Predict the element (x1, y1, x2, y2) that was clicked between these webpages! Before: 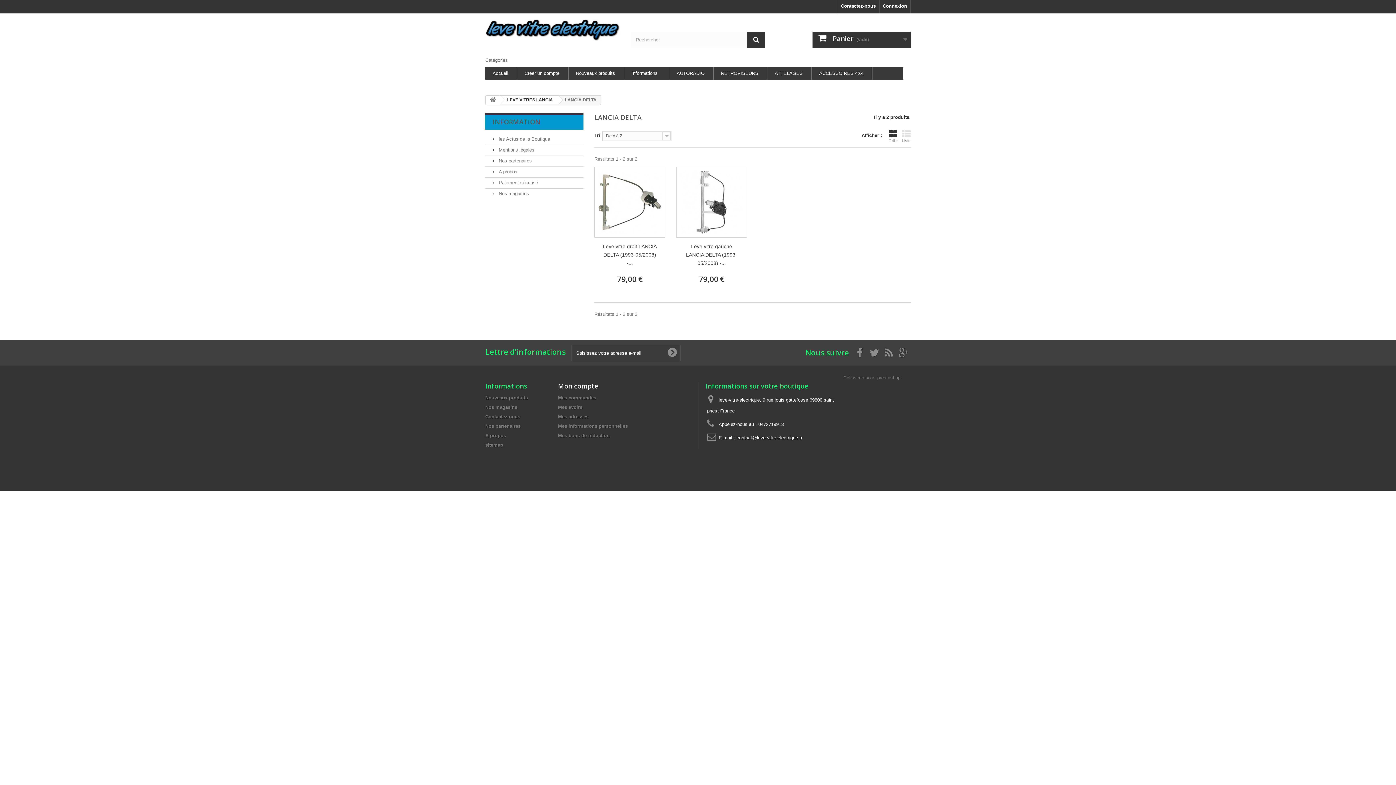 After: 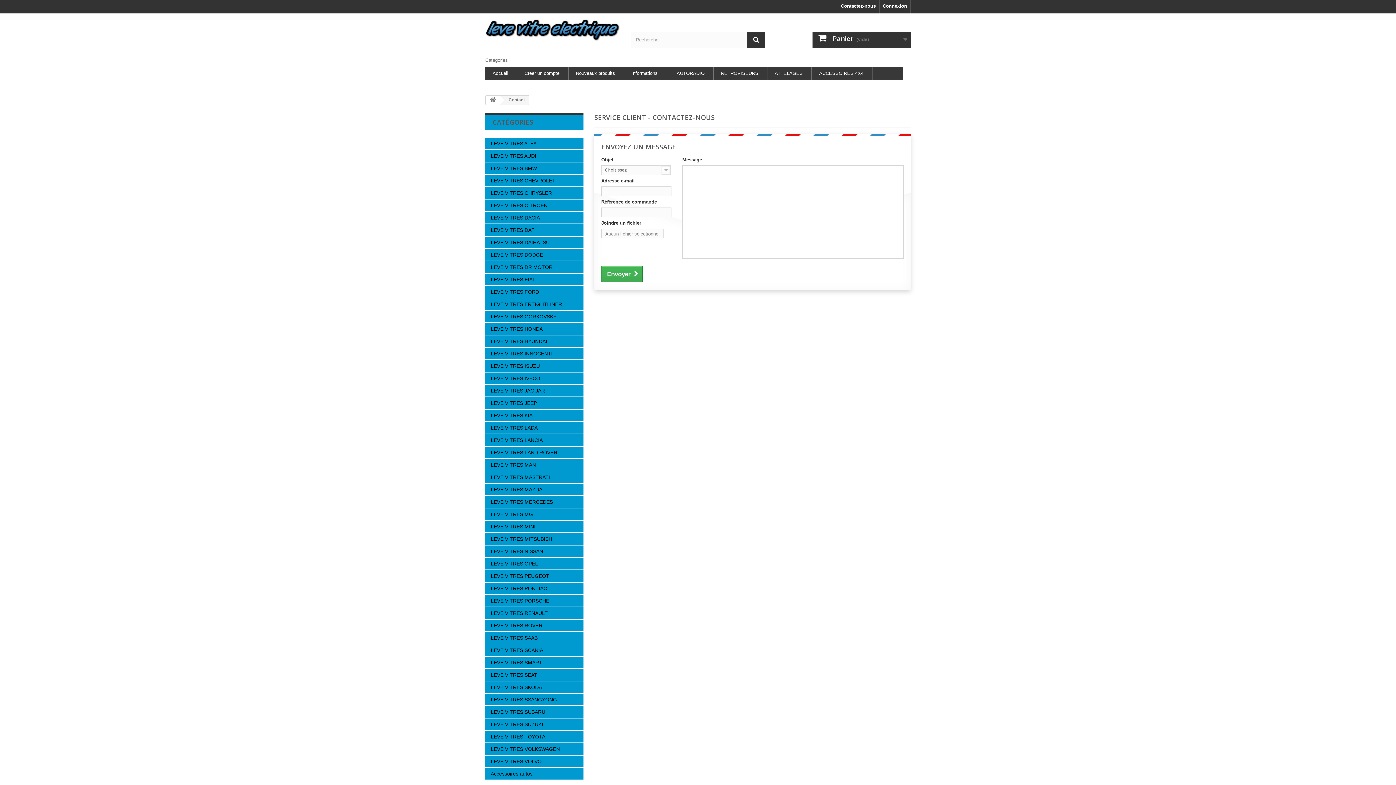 Action: label: Contactez-nous bbox: (837, 0, 879, 13)